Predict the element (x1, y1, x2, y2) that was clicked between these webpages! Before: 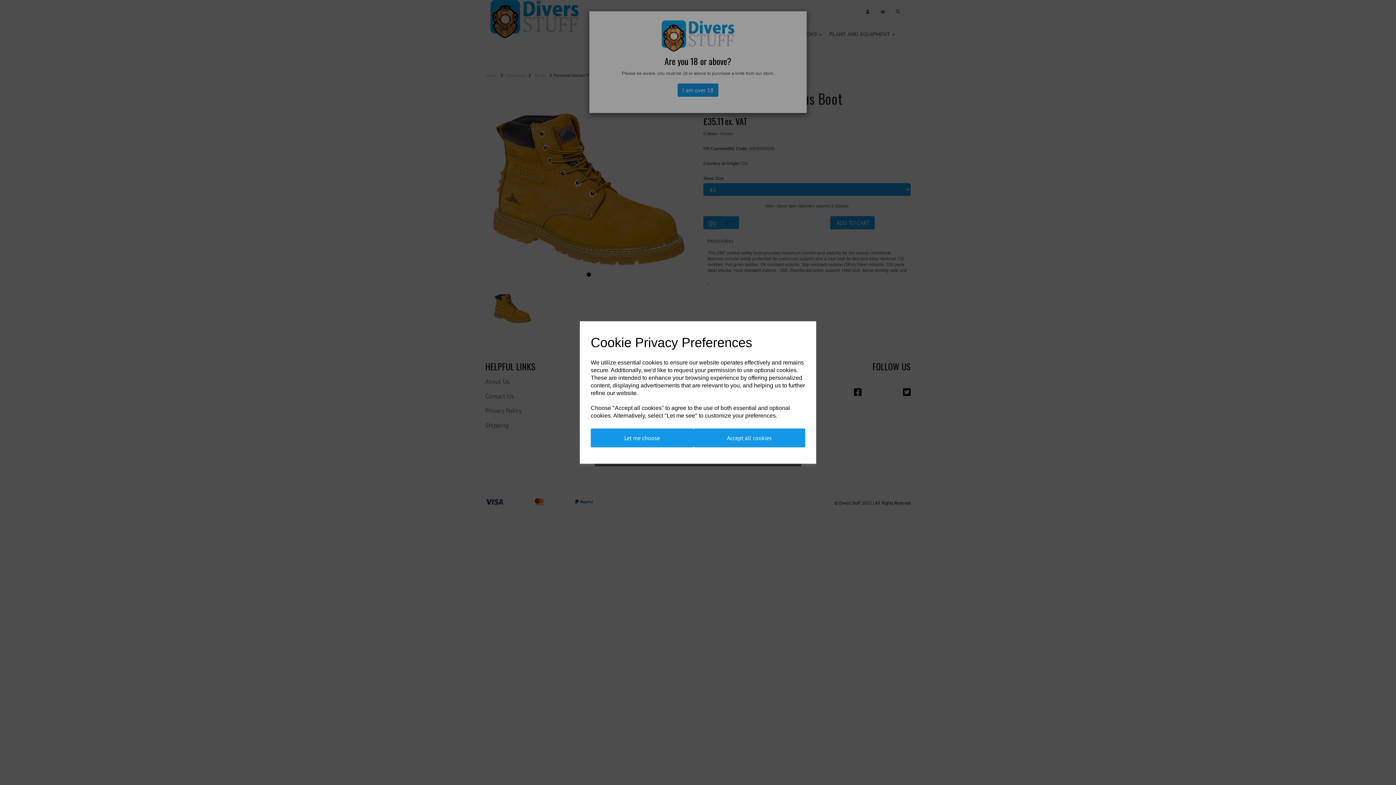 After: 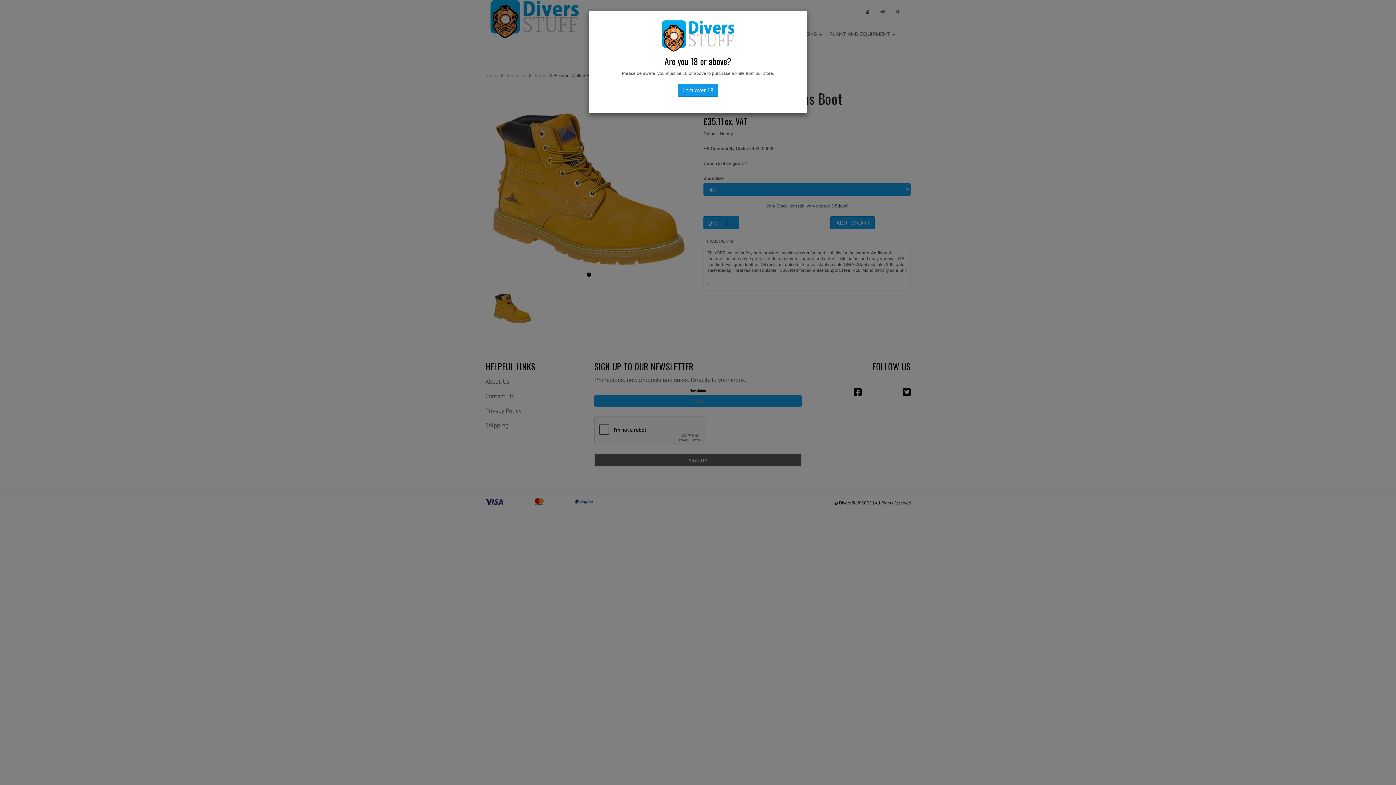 Action: bbox: (693, 428, 805, 447) label: Accept all cookies